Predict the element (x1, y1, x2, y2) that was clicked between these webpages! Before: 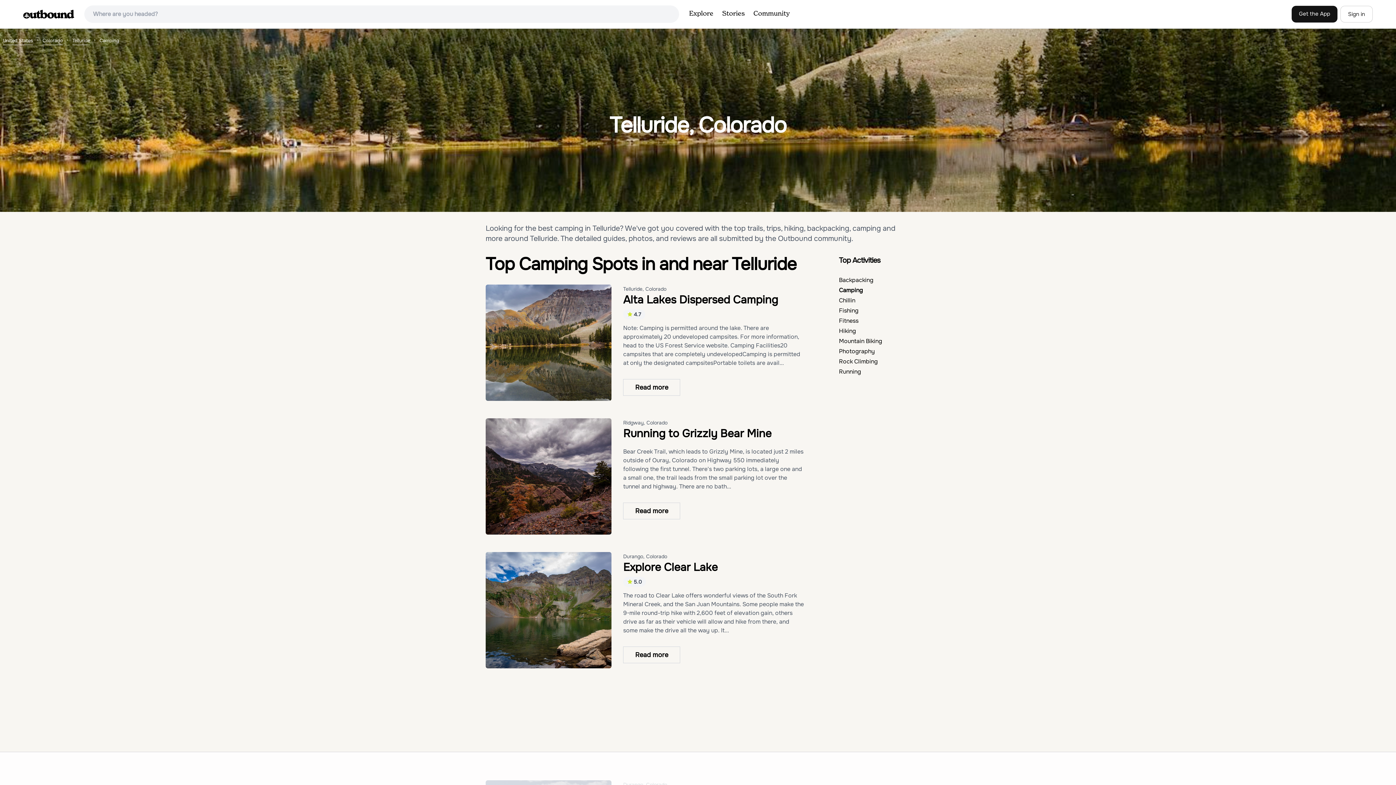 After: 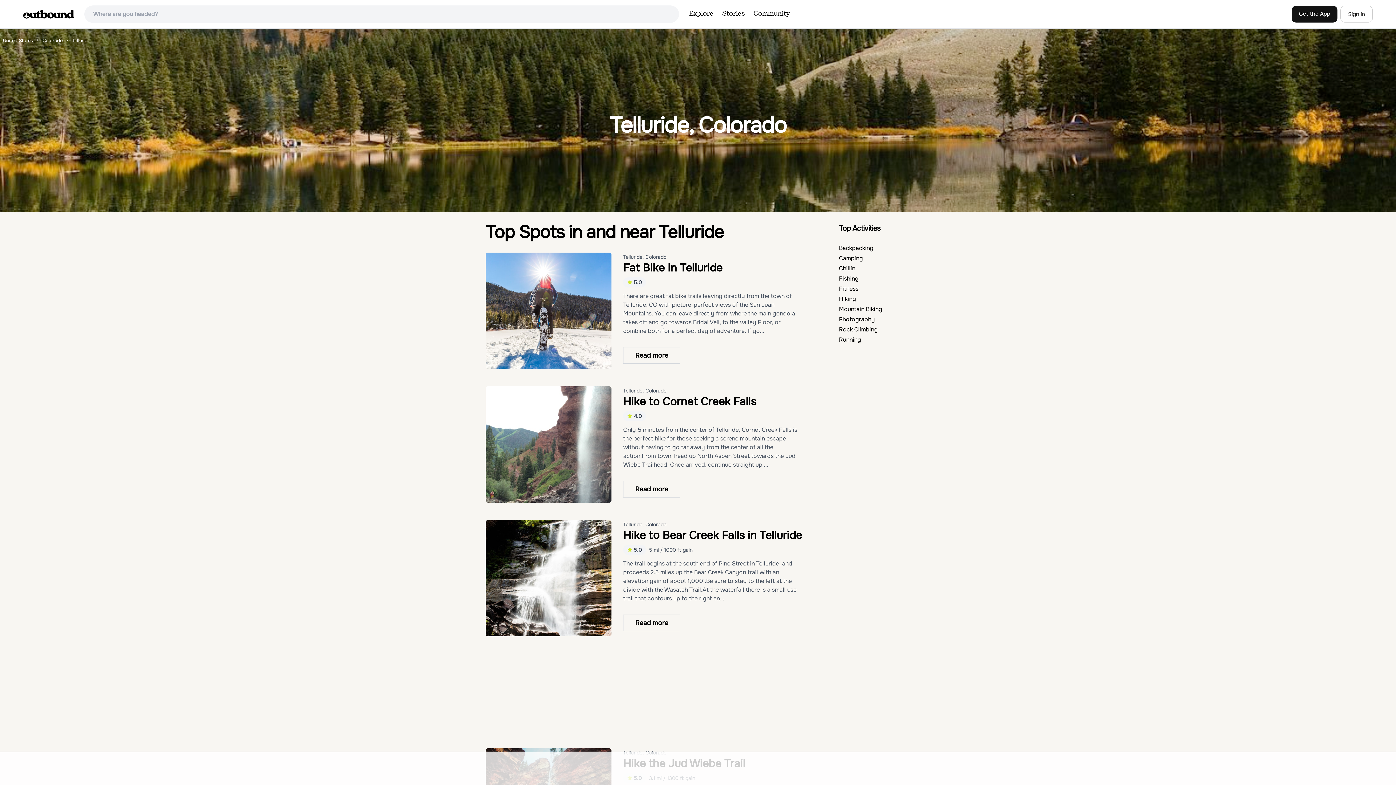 Action: label: Telluride bbox: (72, 36, 90, 45)